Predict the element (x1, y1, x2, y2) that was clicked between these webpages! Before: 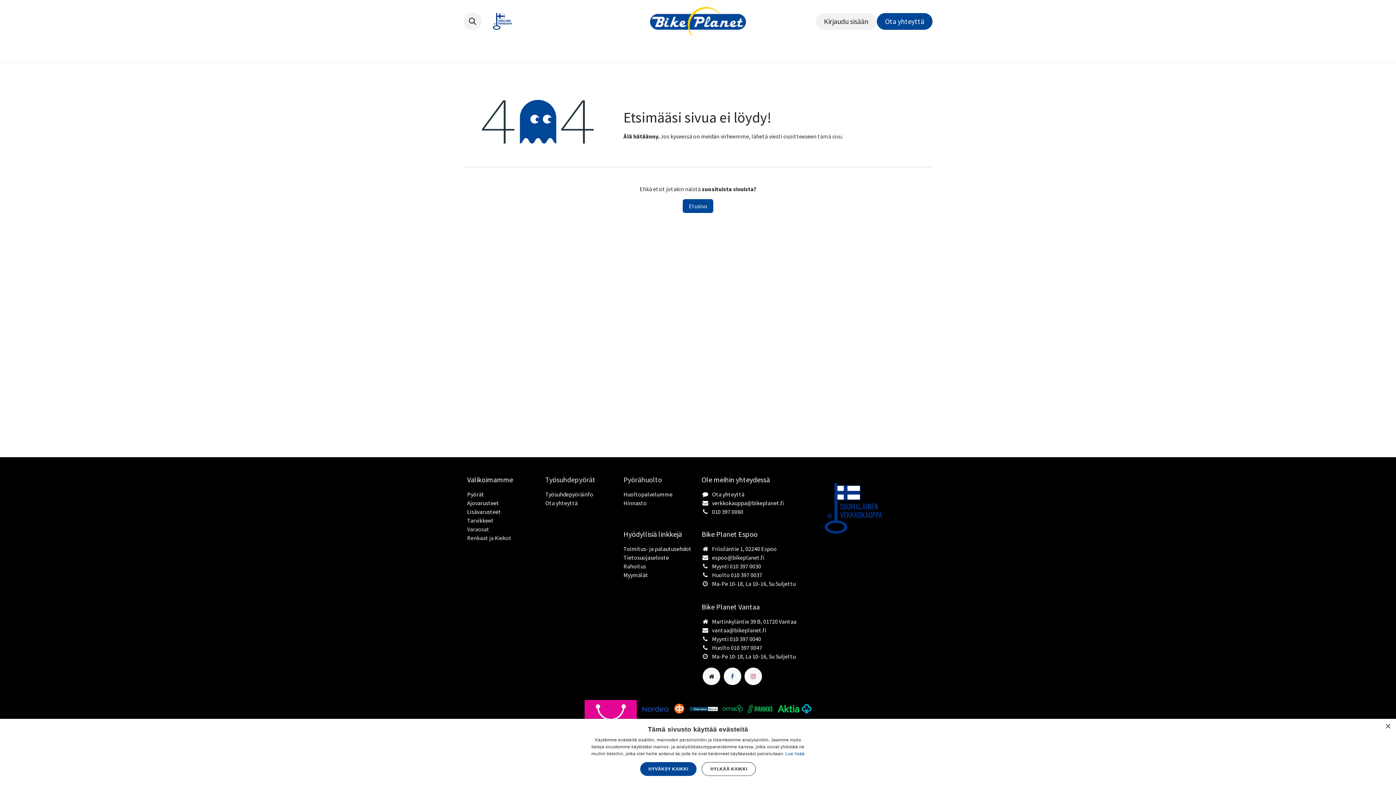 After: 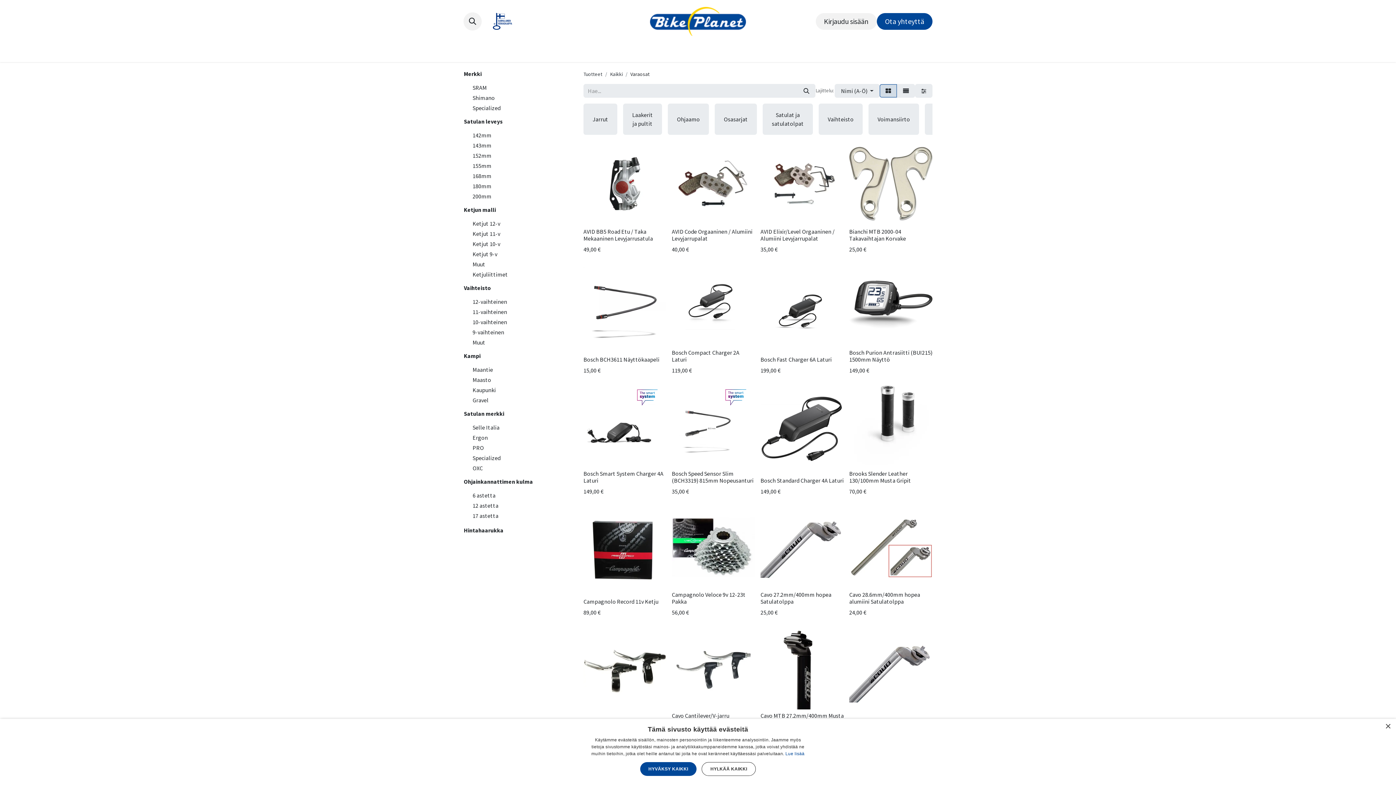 Action: bbox: (467, 525, 489, 533) label: Varaosat